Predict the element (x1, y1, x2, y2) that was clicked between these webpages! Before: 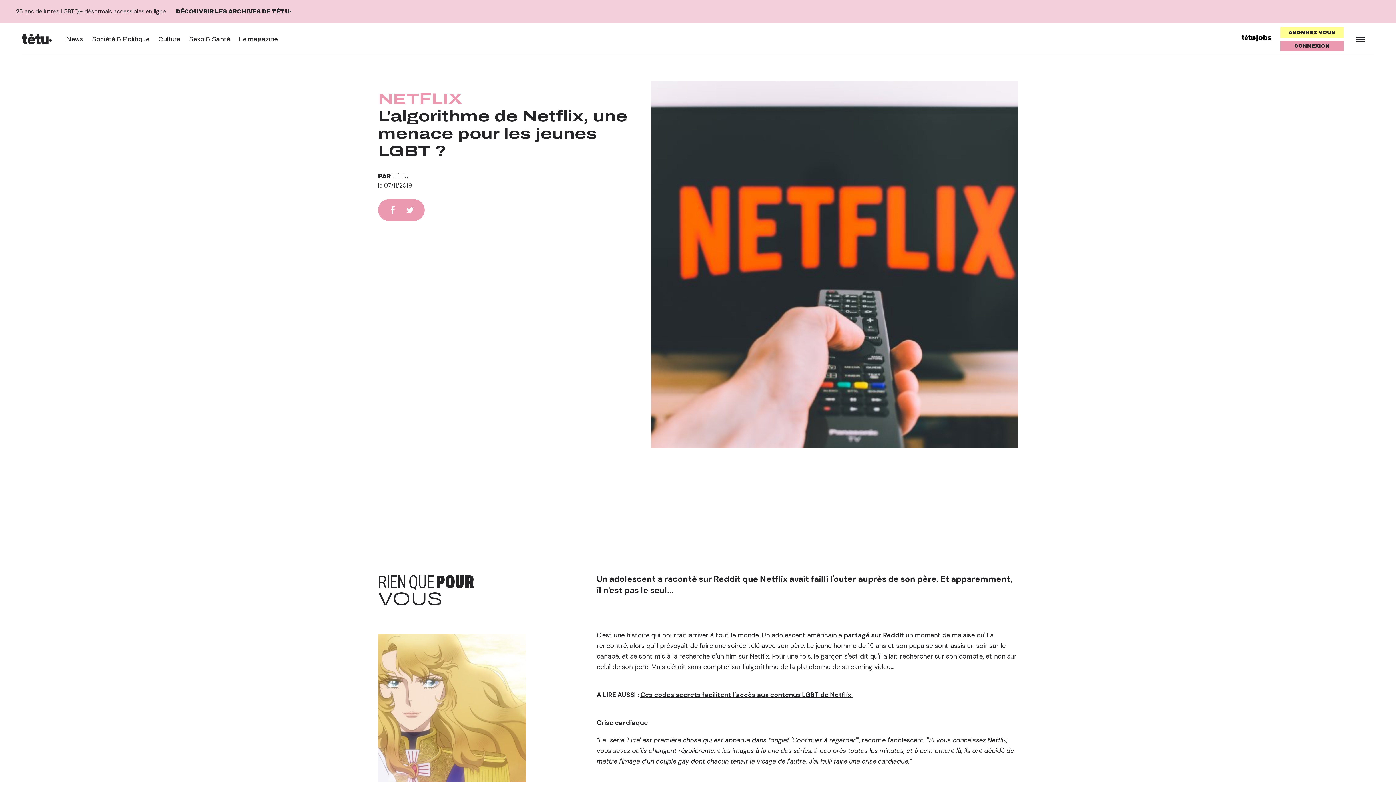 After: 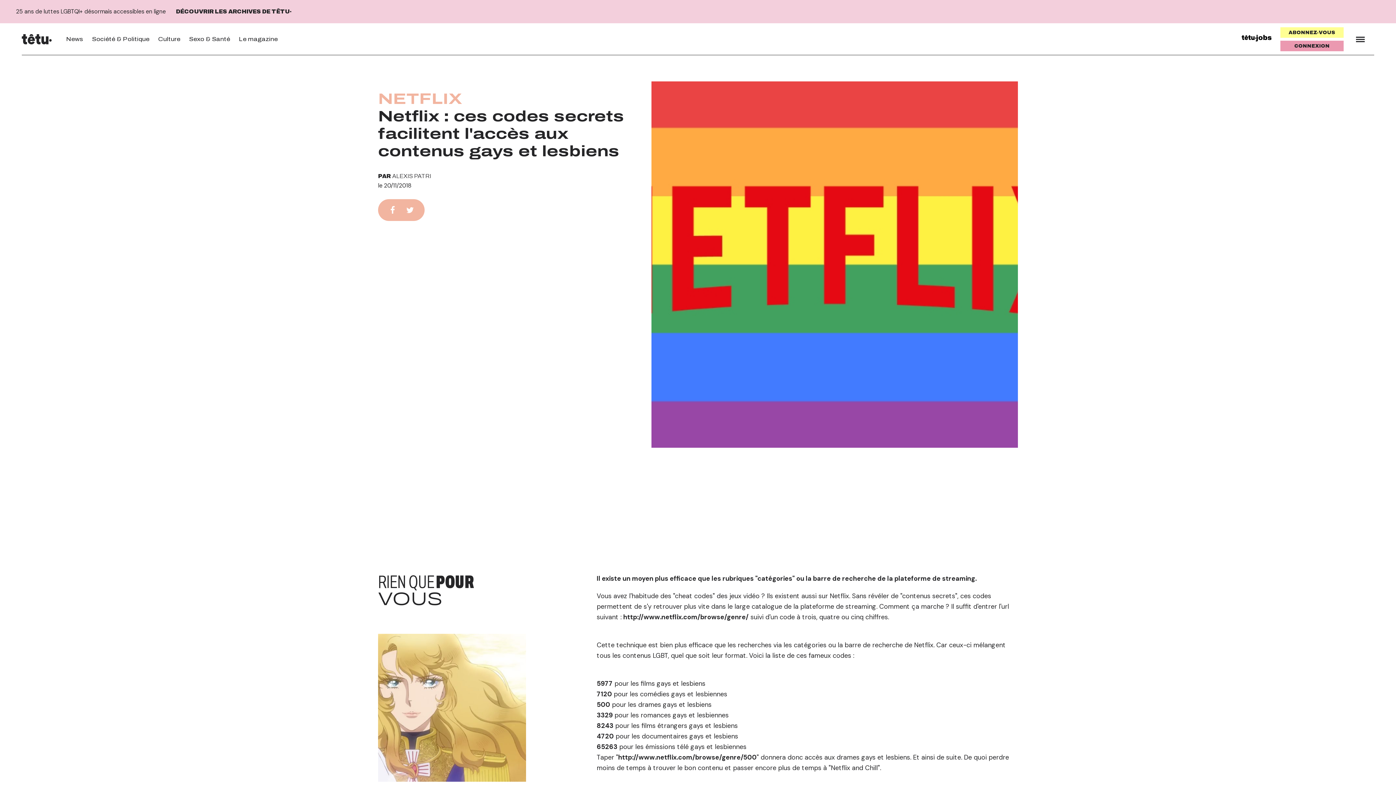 Action: label: Ces codes secrets facilitent l'accès aux contenus LGBT de Netflix  bbox: (640, 691, 852, 699)